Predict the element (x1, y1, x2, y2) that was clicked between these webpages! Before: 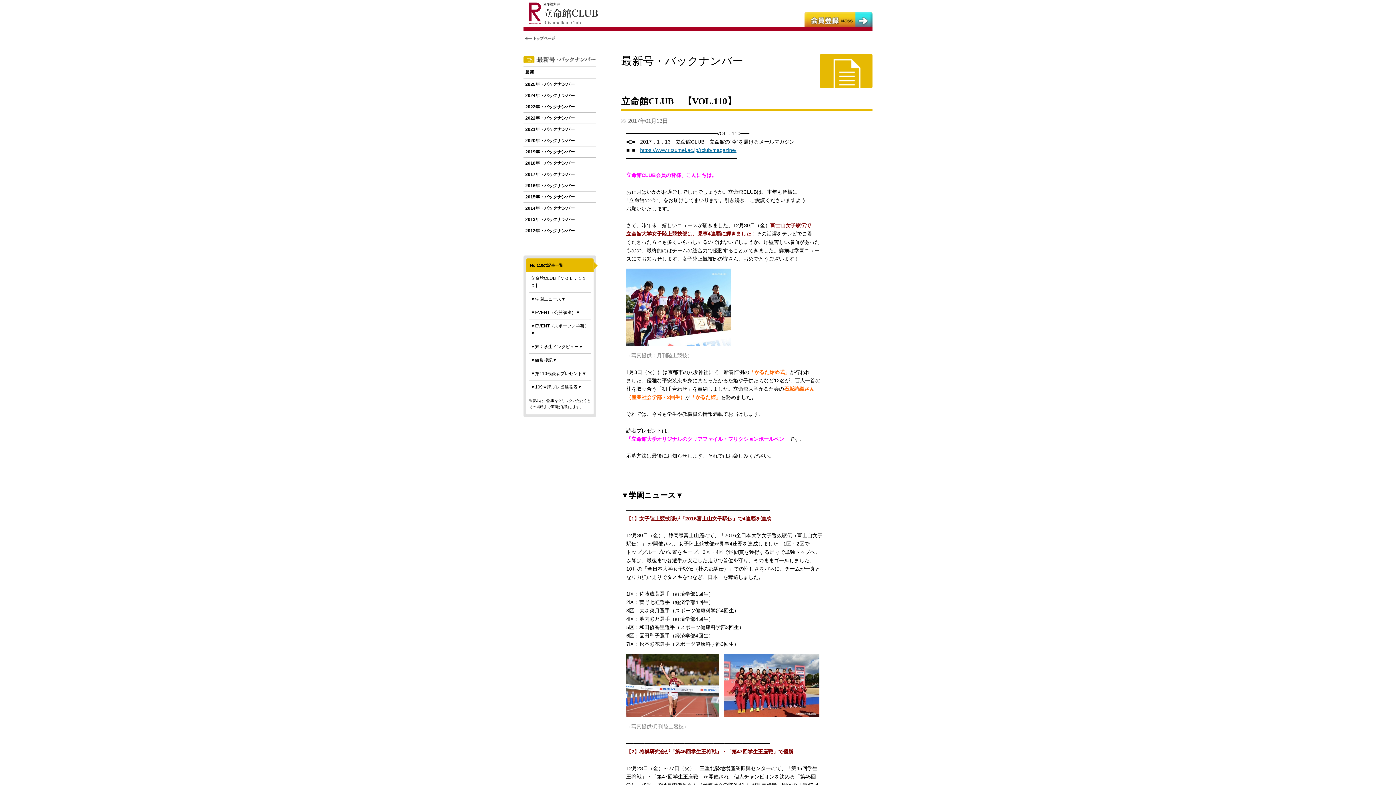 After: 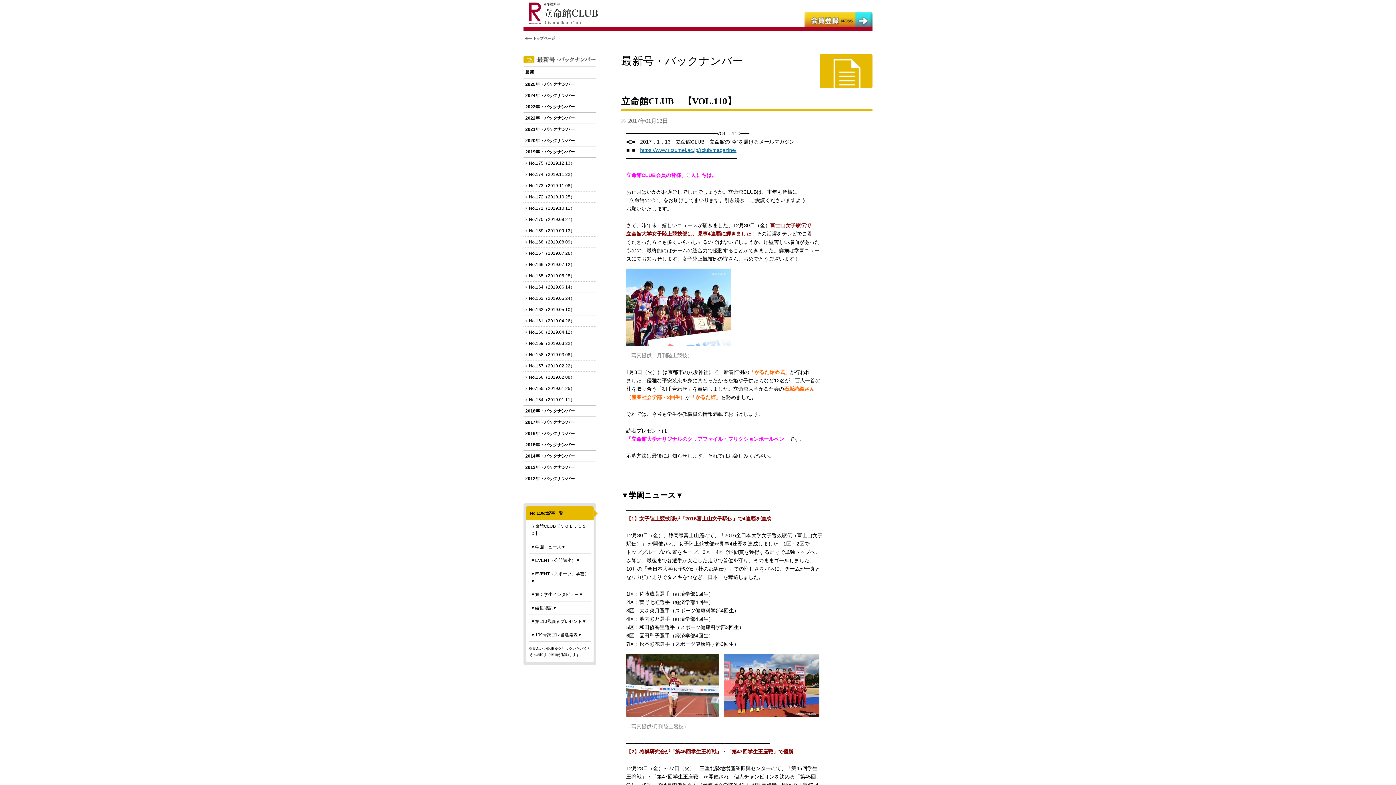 Action: bbox: (523, 147, 596, 156) label: 2019年・バックナンバー